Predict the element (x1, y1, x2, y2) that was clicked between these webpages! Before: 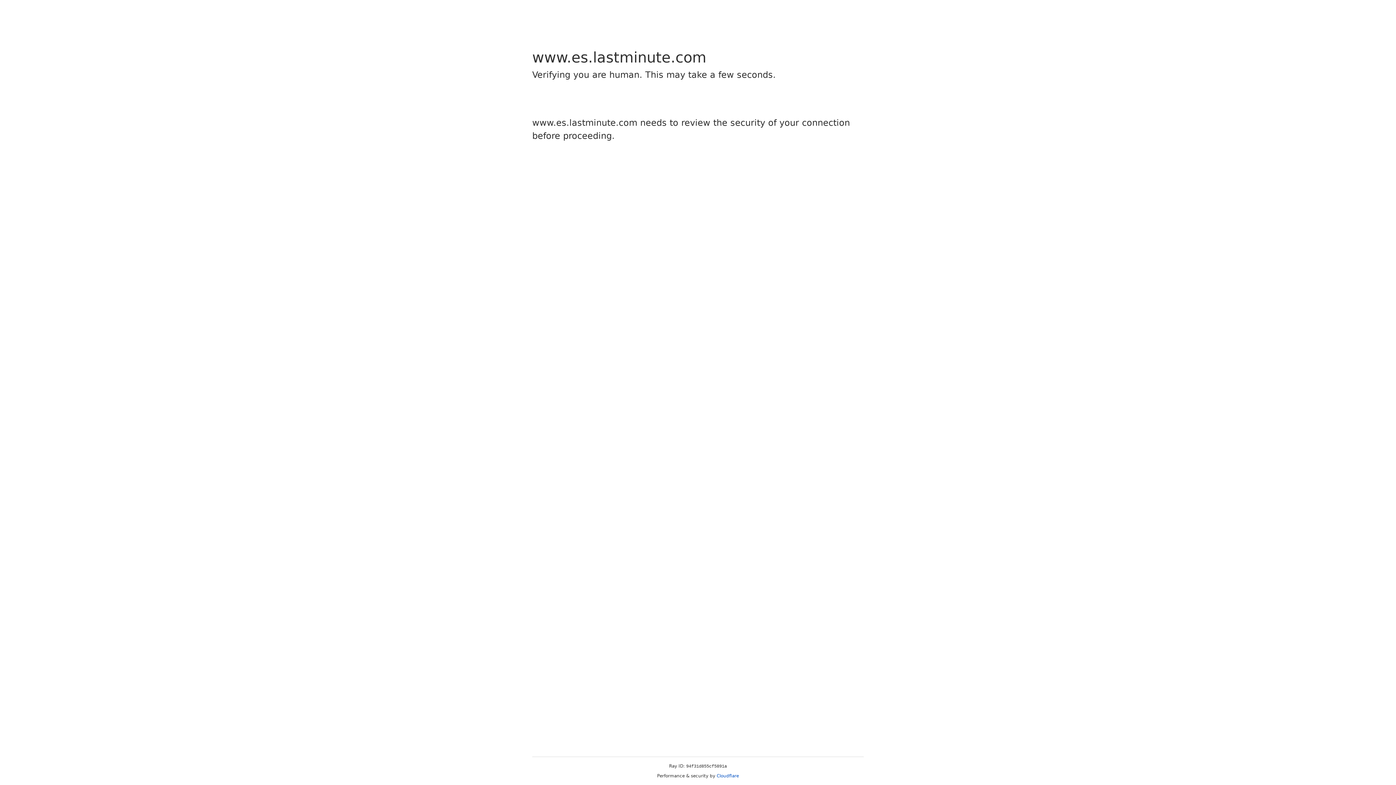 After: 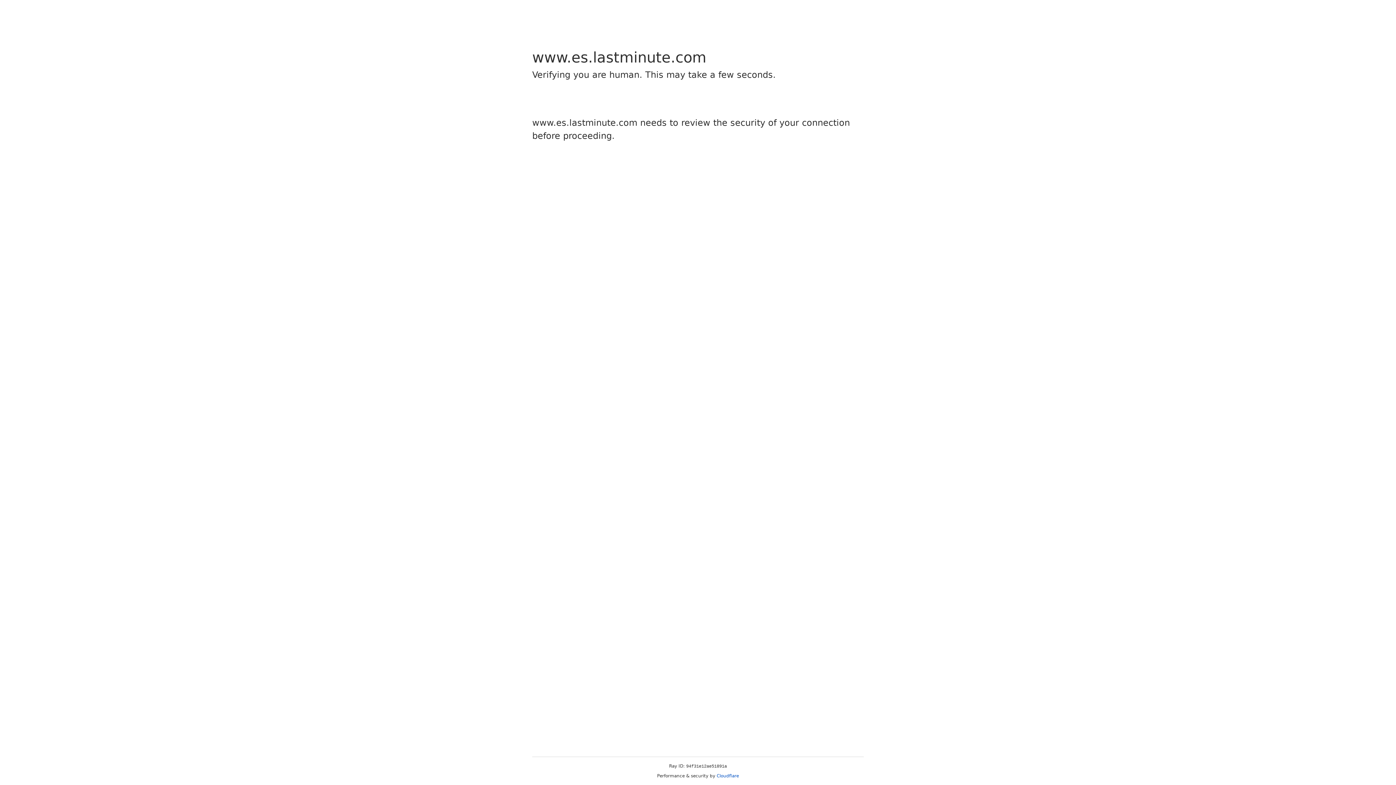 Action: bbox: (716, 773, 739, 778) label: Cloudflare